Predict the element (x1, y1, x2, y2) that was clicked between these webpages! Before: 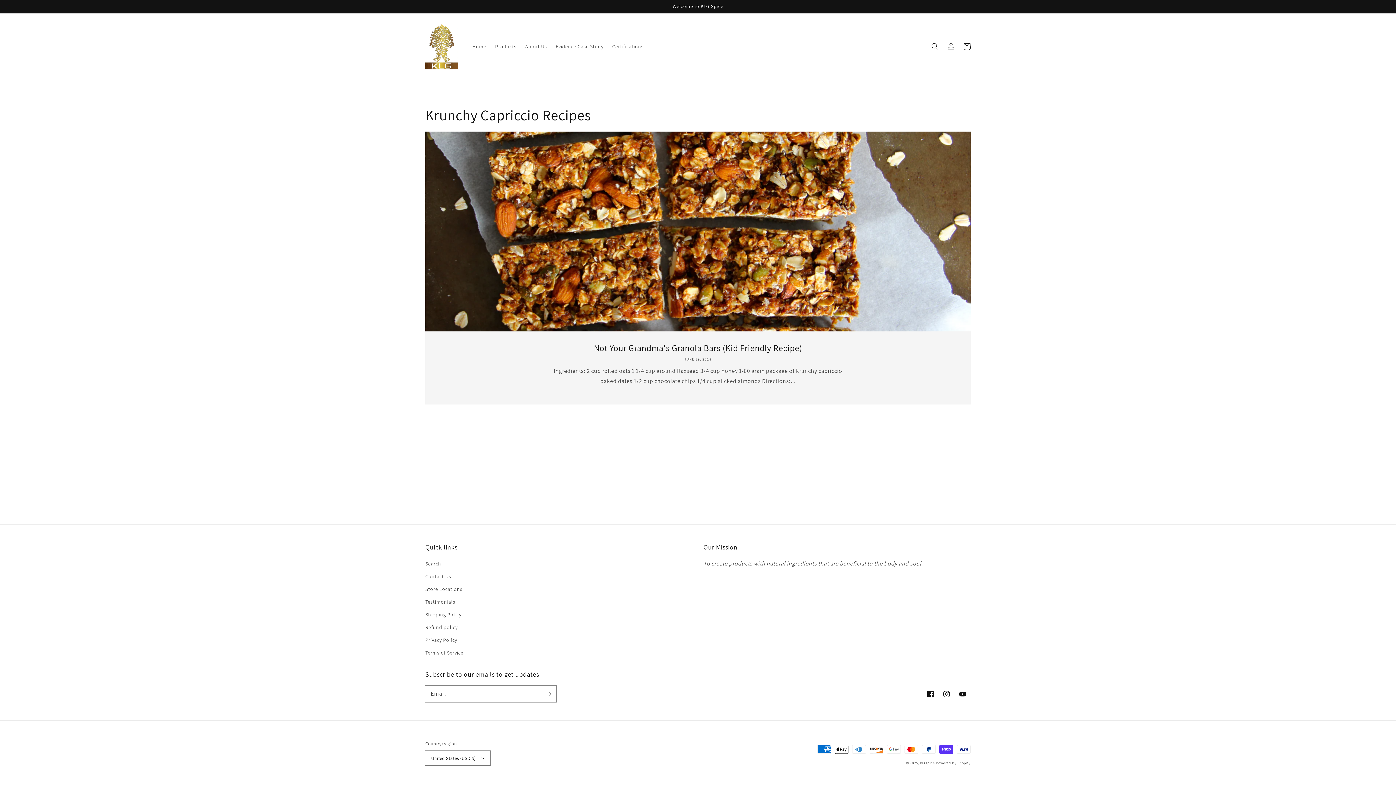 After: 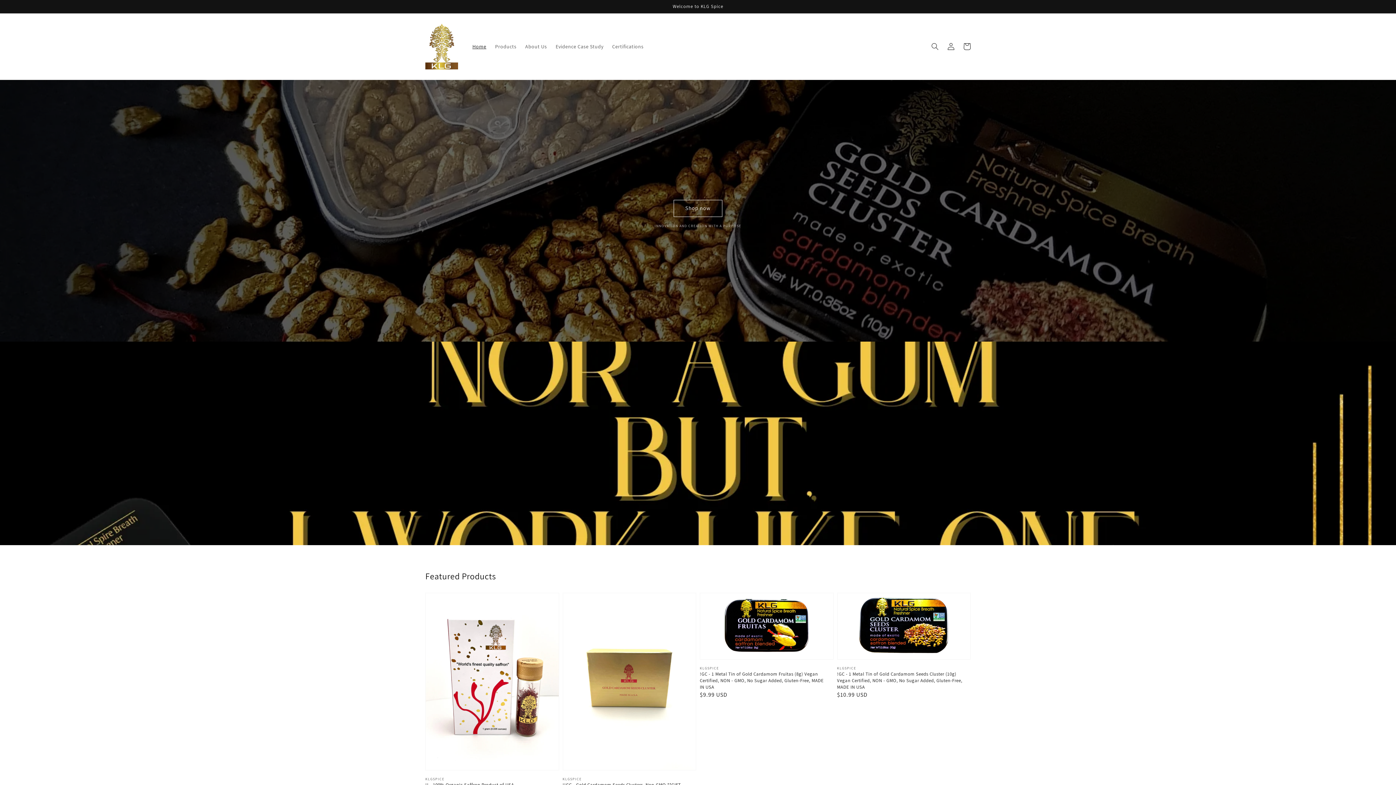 Action: label: Home bbox: (468, 38, 490, 54)